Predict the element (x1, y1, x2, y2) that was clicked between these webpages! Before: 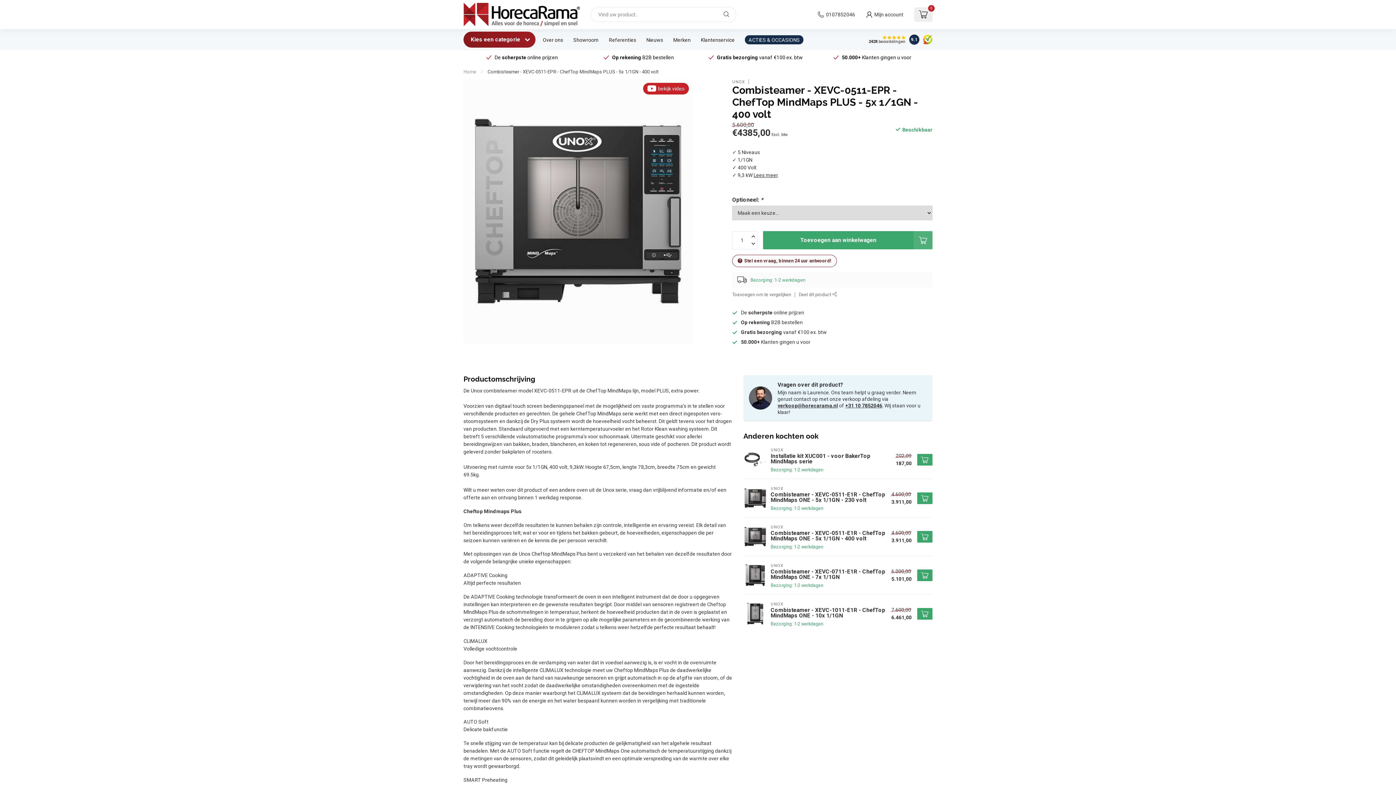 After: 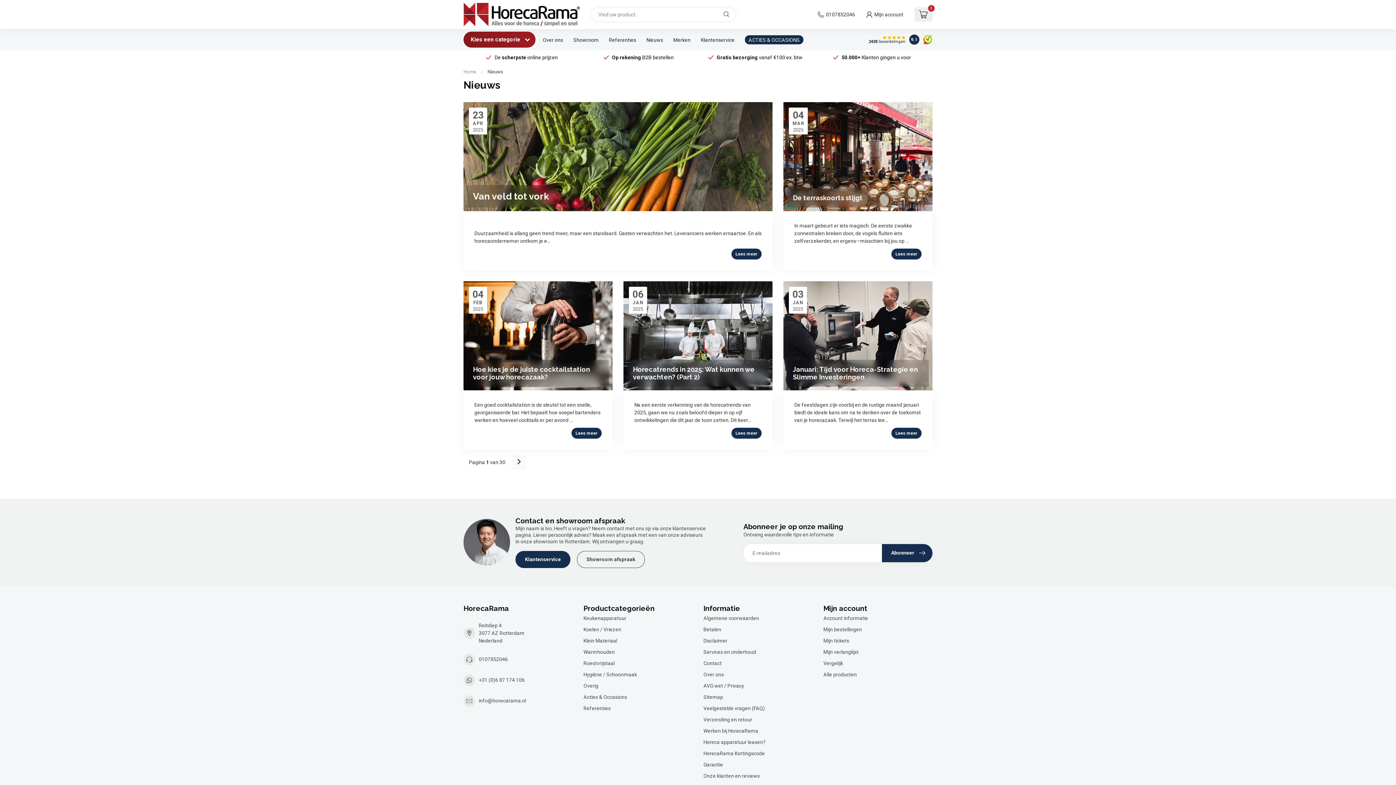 Action: bbox: (646, 36, 663, 43) label: Nieuws